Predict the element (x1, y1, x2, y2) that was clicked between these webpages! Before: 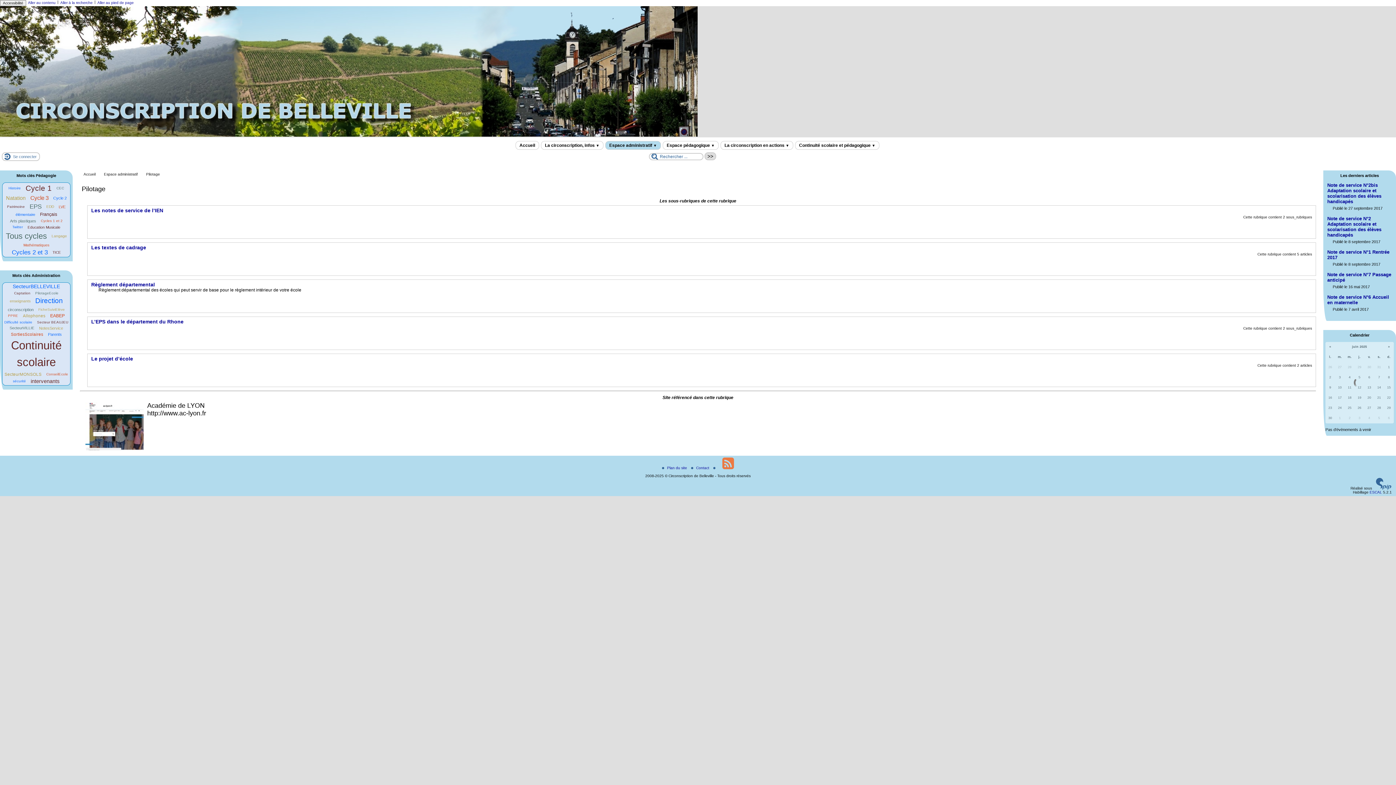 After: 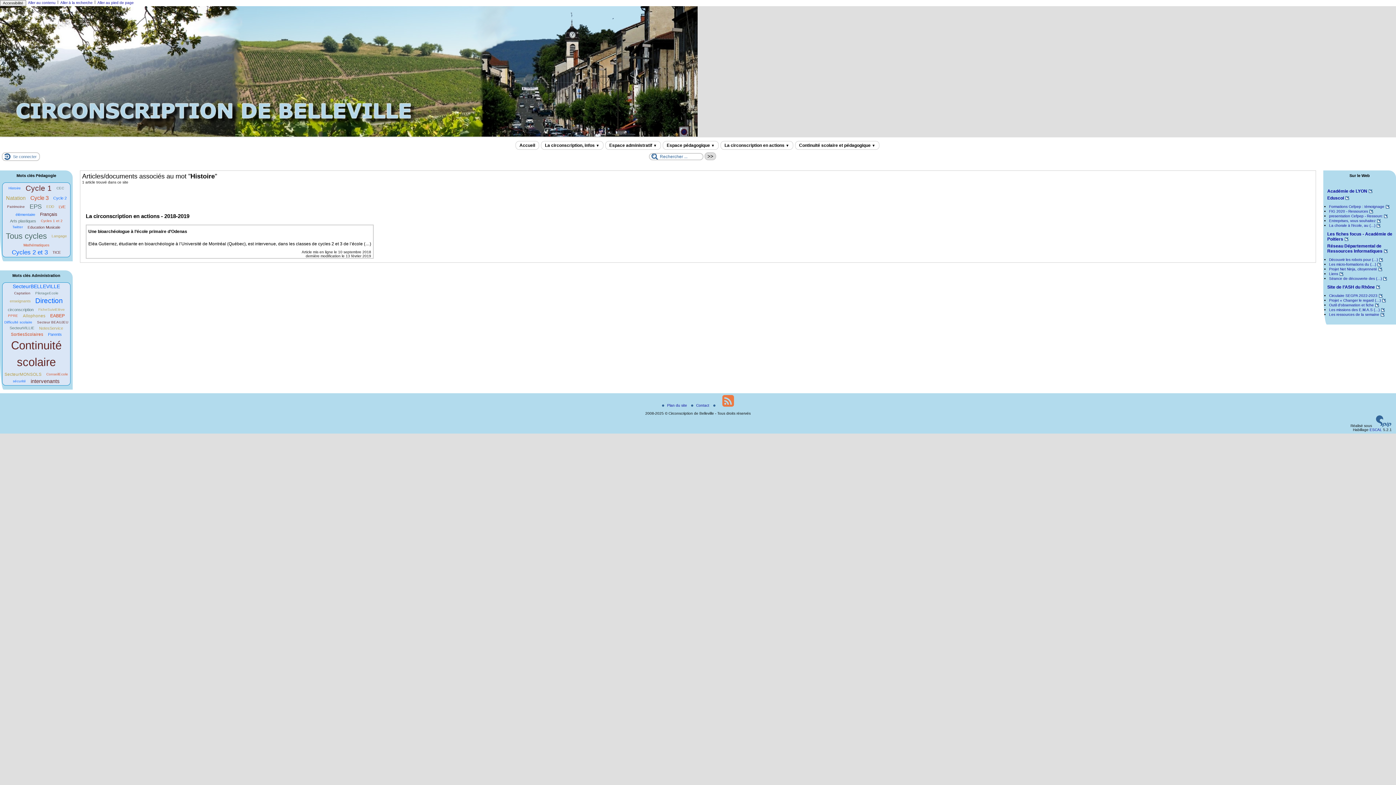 Action: label: Histoire bbox: (8, 185, 20, 190)